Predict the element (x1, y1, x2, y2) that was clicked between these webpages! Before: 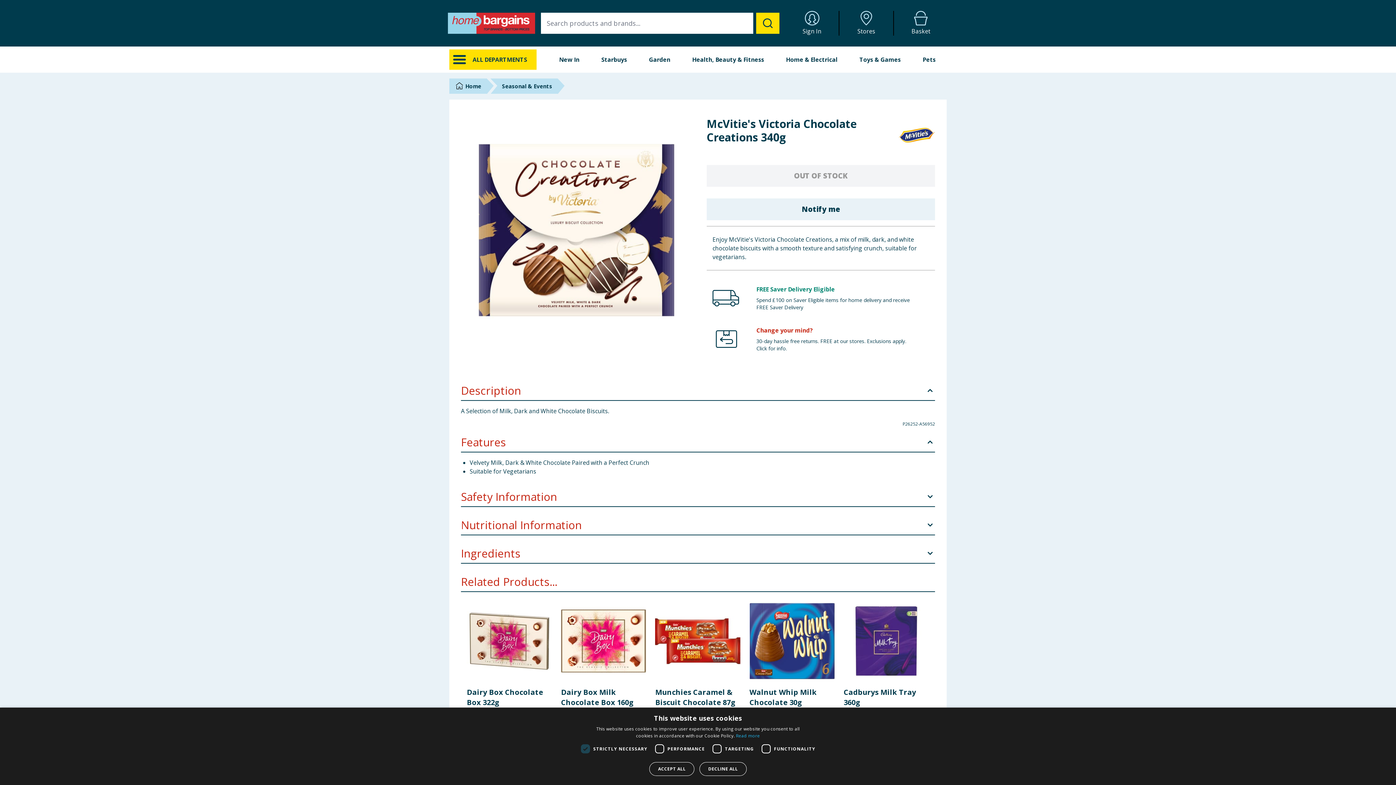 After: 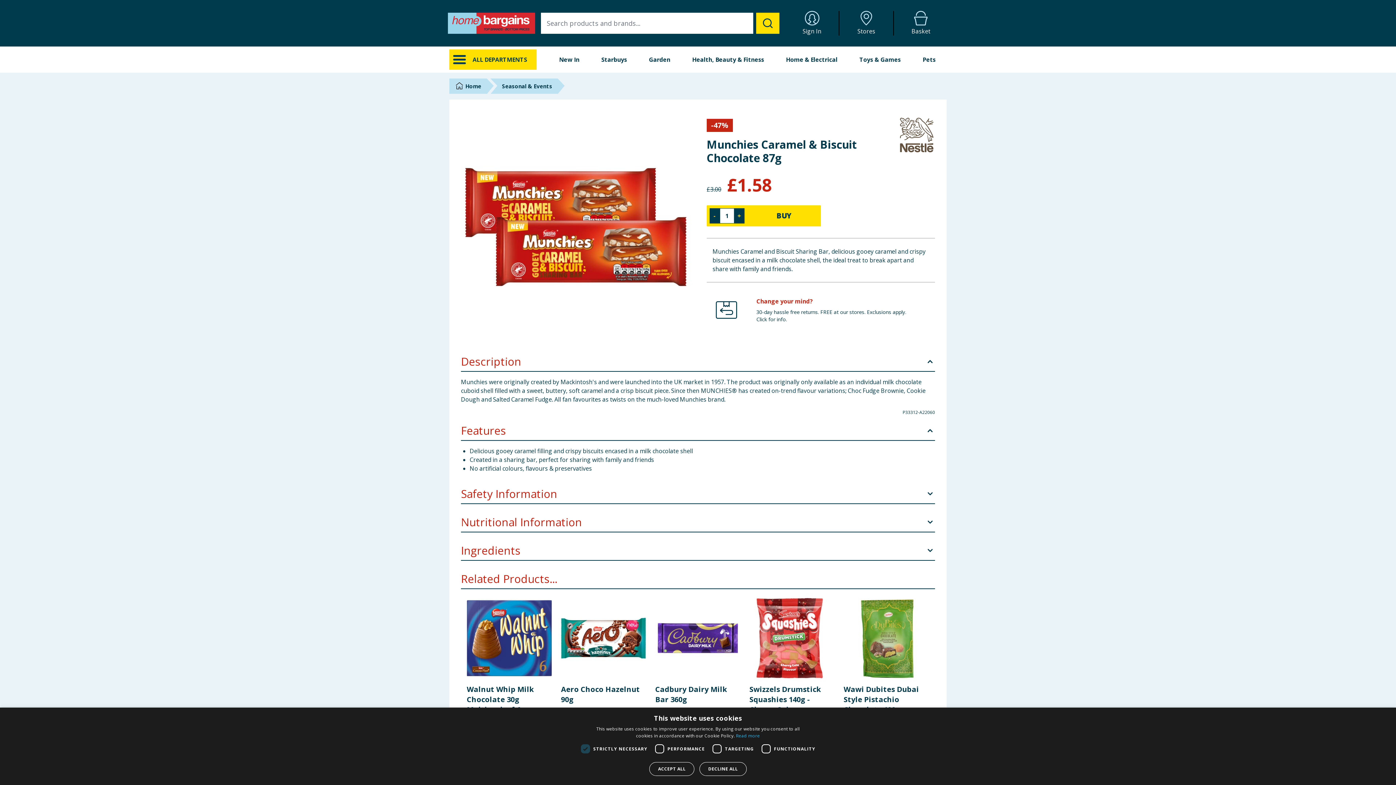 Action: bbox: (655, 686, 740, 707) label: Munchies Caramel & Biscuit Chocolate 87g